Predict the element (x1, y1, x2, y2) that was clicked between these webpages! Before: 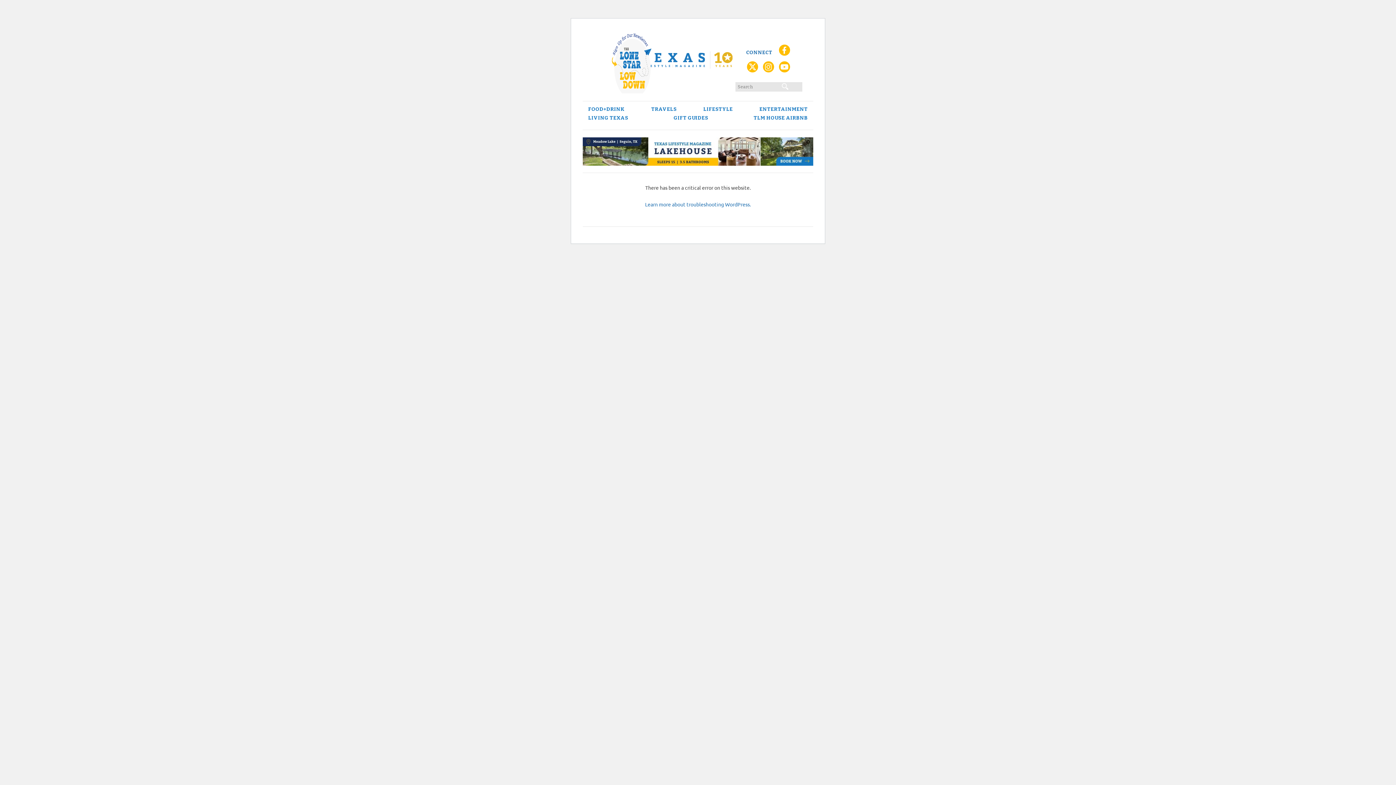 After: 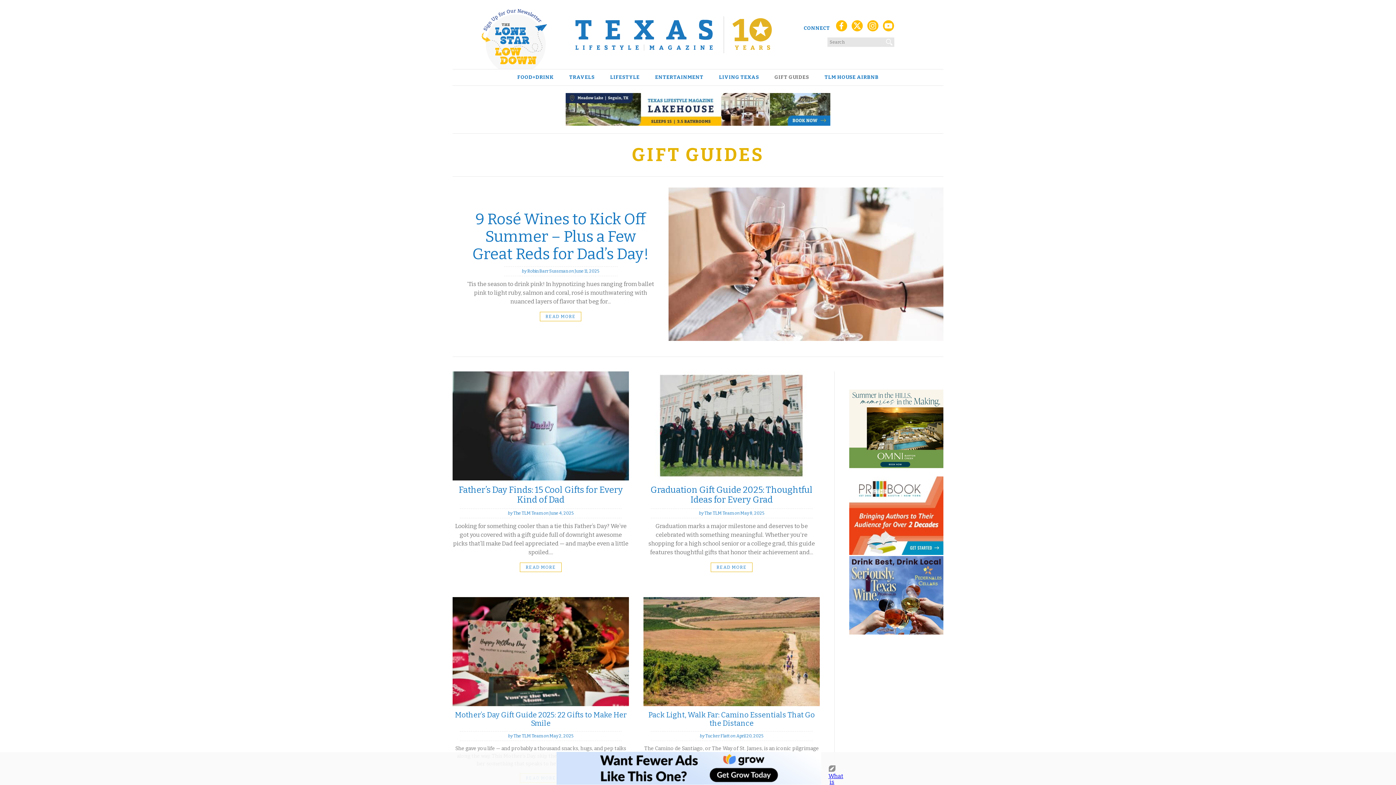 Action: label: GIFT GUIDES bbox: (668, 115, 713, 120)